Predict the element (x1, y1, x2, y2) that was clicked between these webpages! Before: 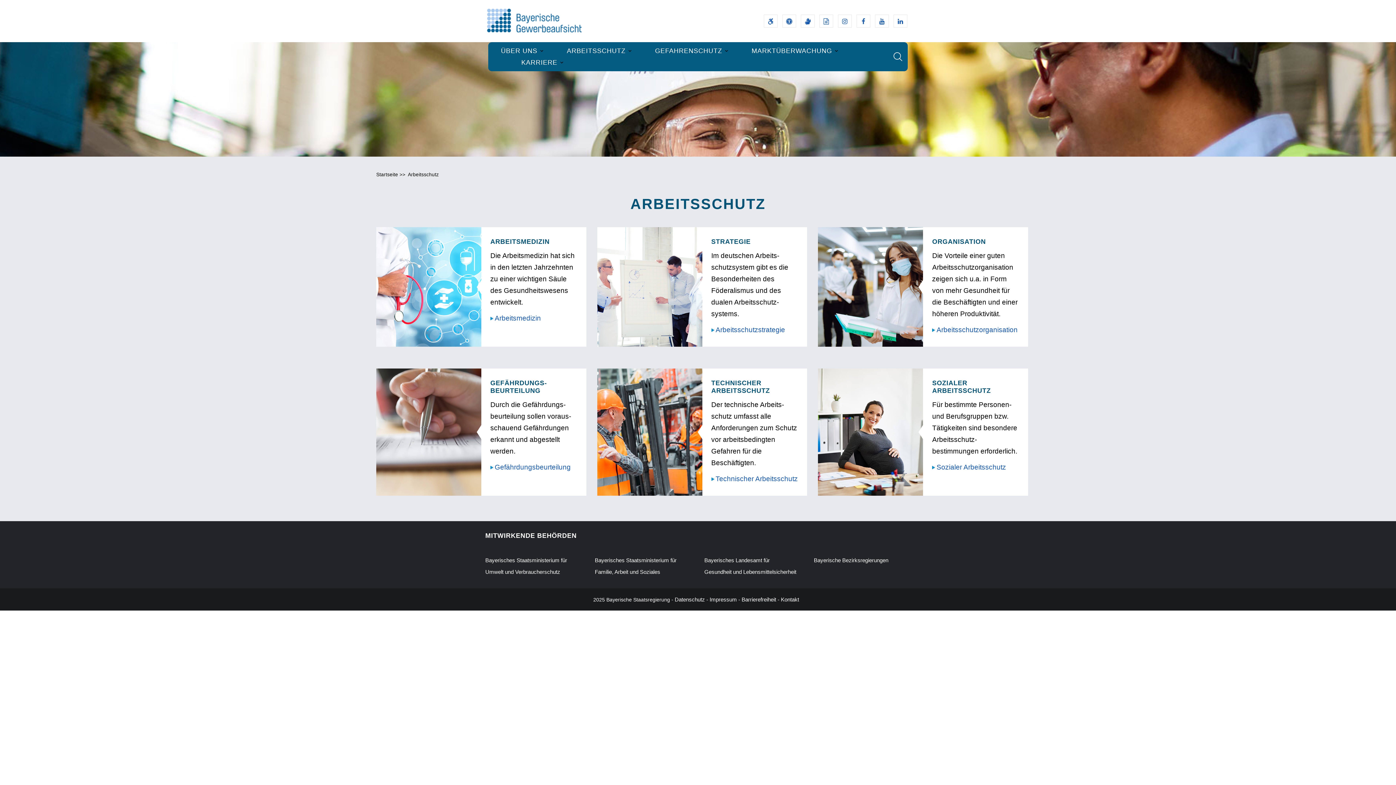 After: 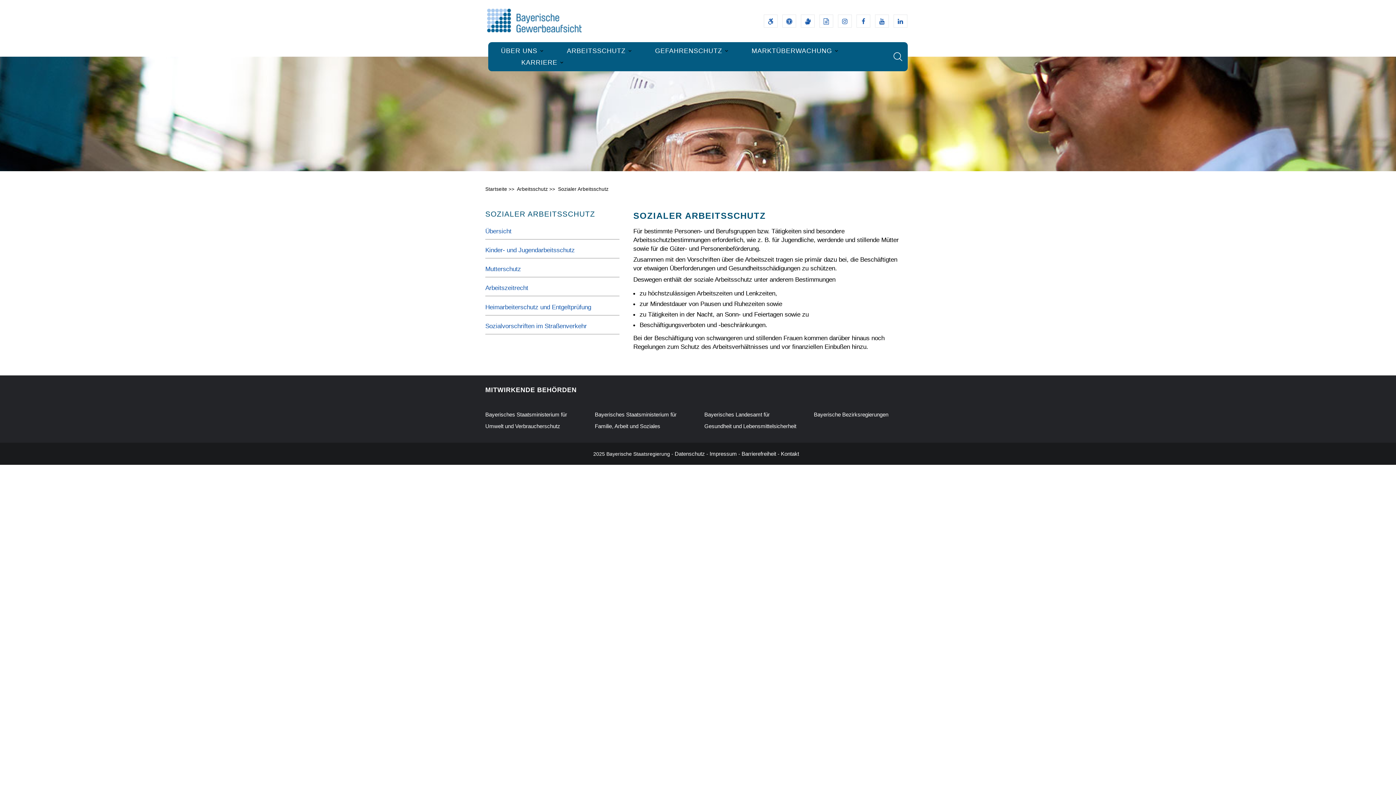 Action: bbox: (818, 368, 923, 496)